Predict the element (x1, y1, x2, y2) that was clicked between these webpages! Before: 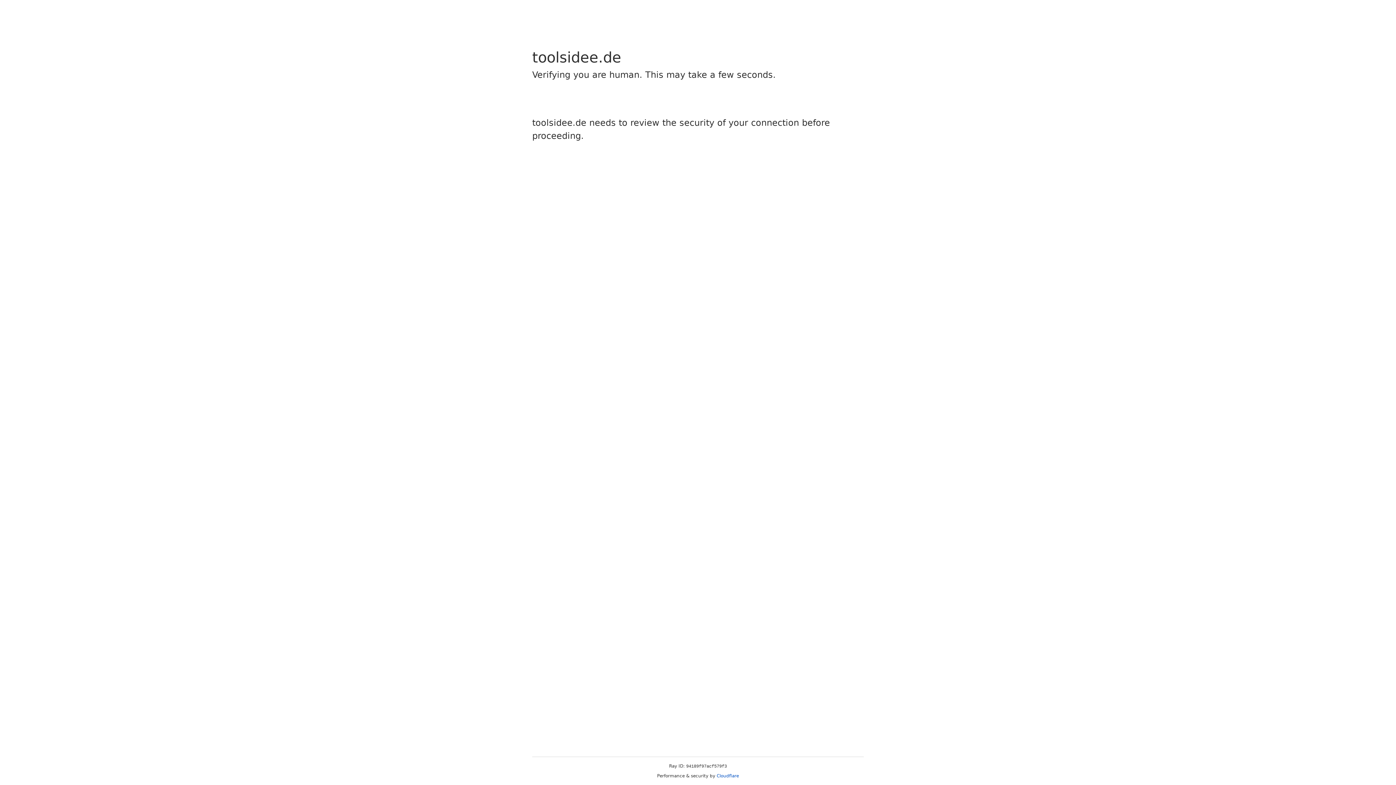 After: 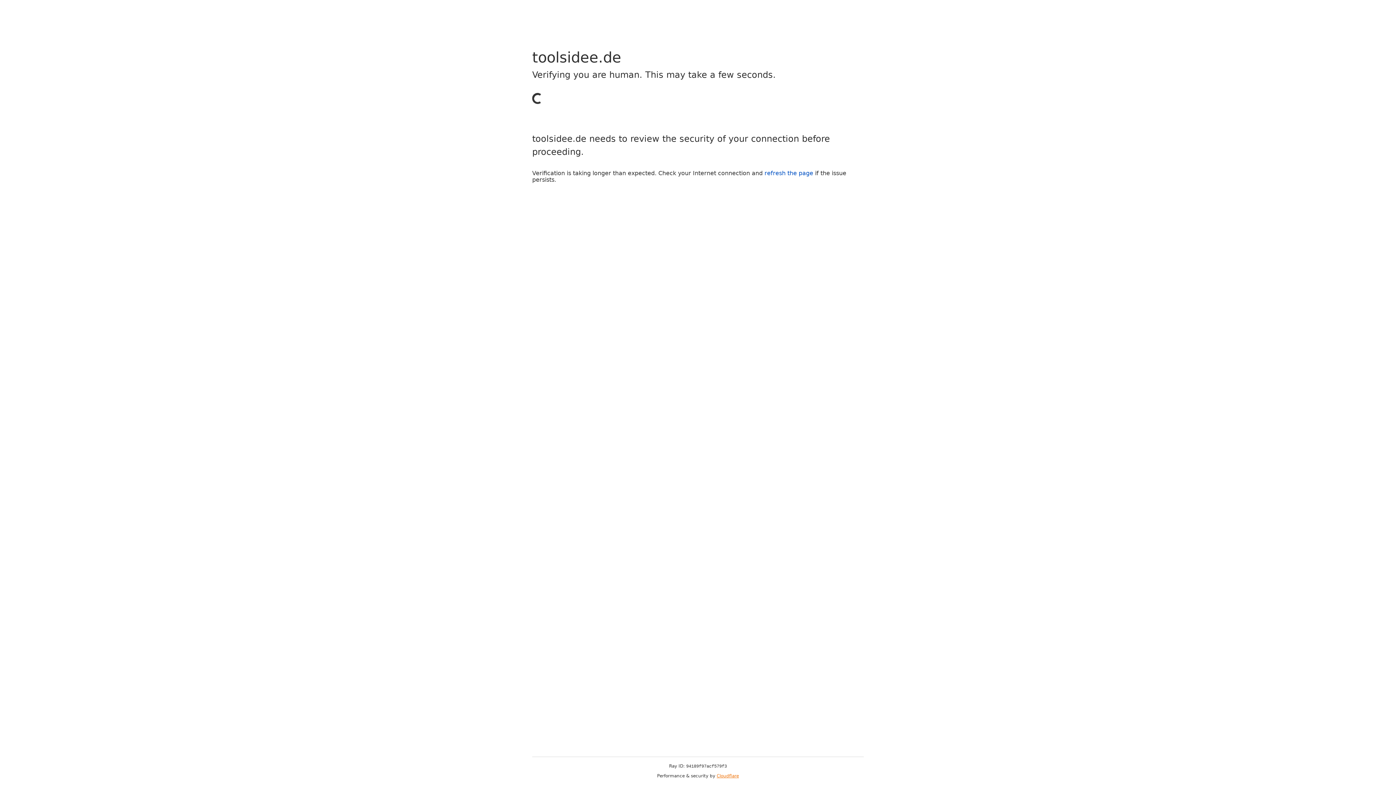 Action: label: Cloudflare bbox: (716, 773, 739, 778)